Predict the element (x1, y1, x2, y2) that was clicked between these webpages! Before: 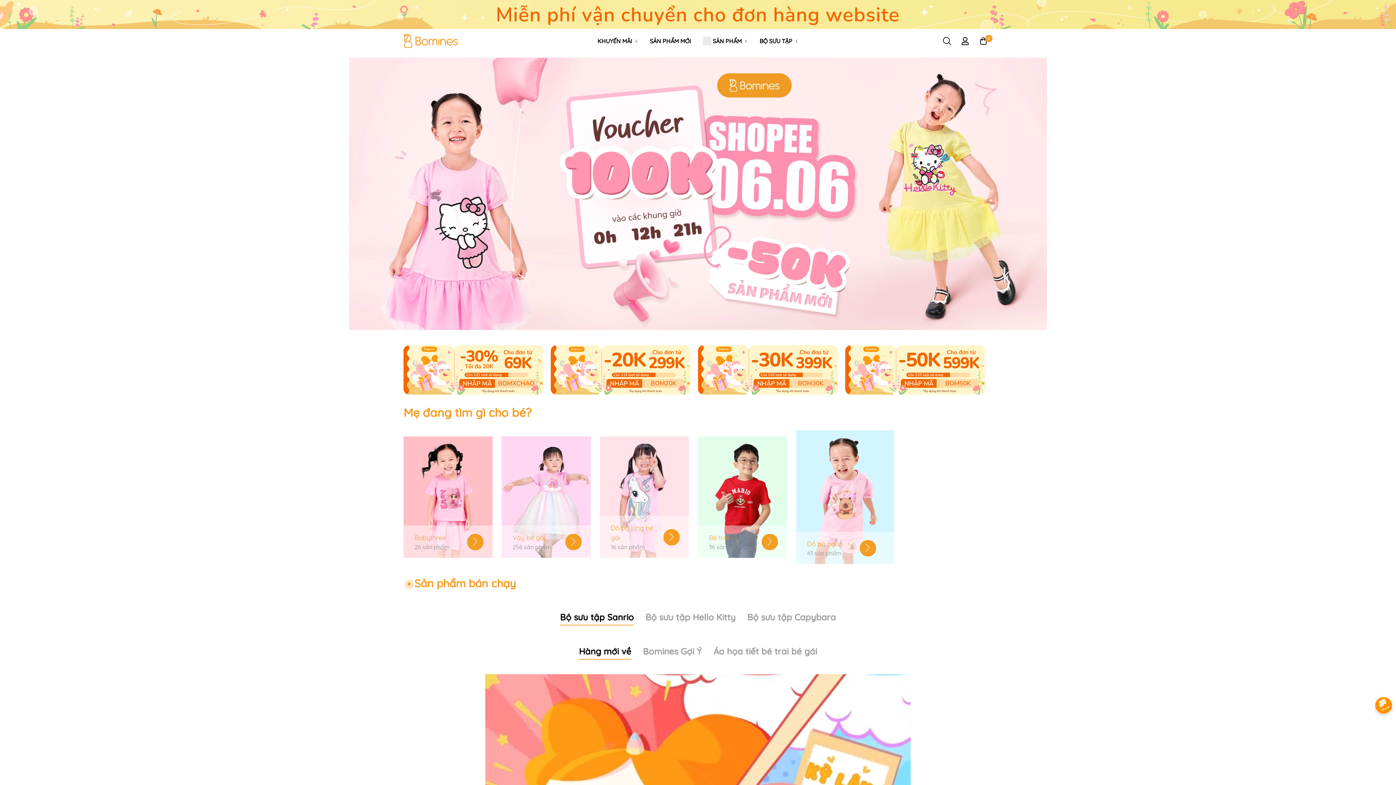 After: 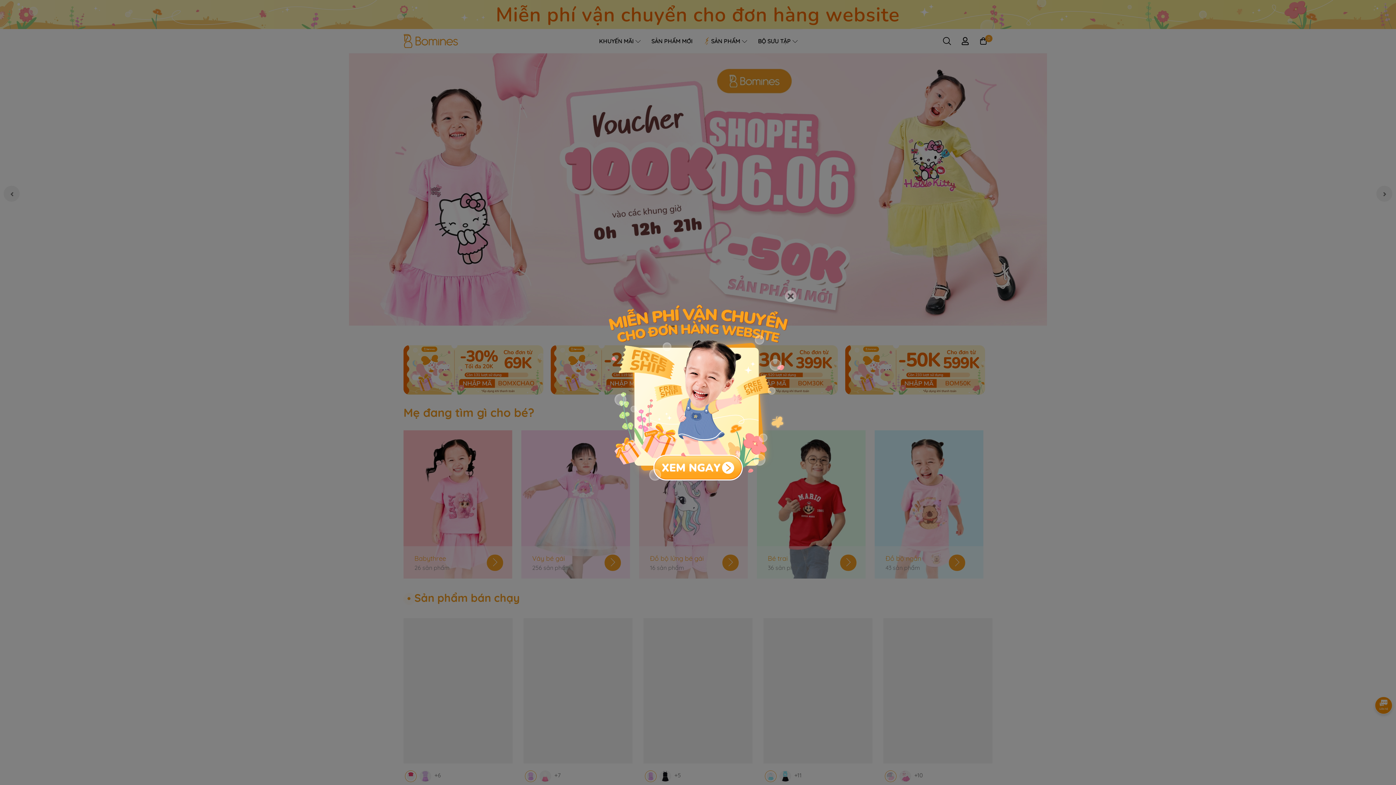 Action: bbox: (698, 345, 838, 394)